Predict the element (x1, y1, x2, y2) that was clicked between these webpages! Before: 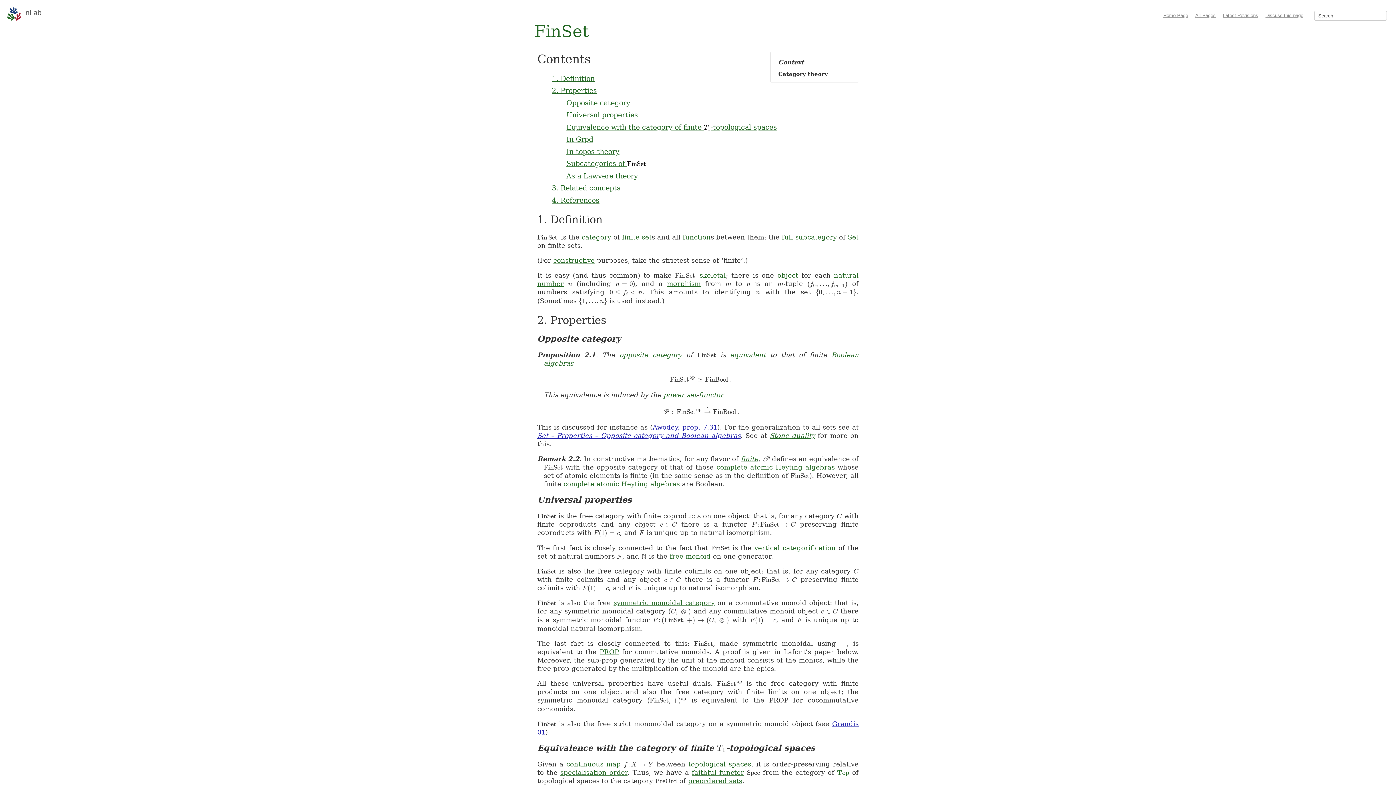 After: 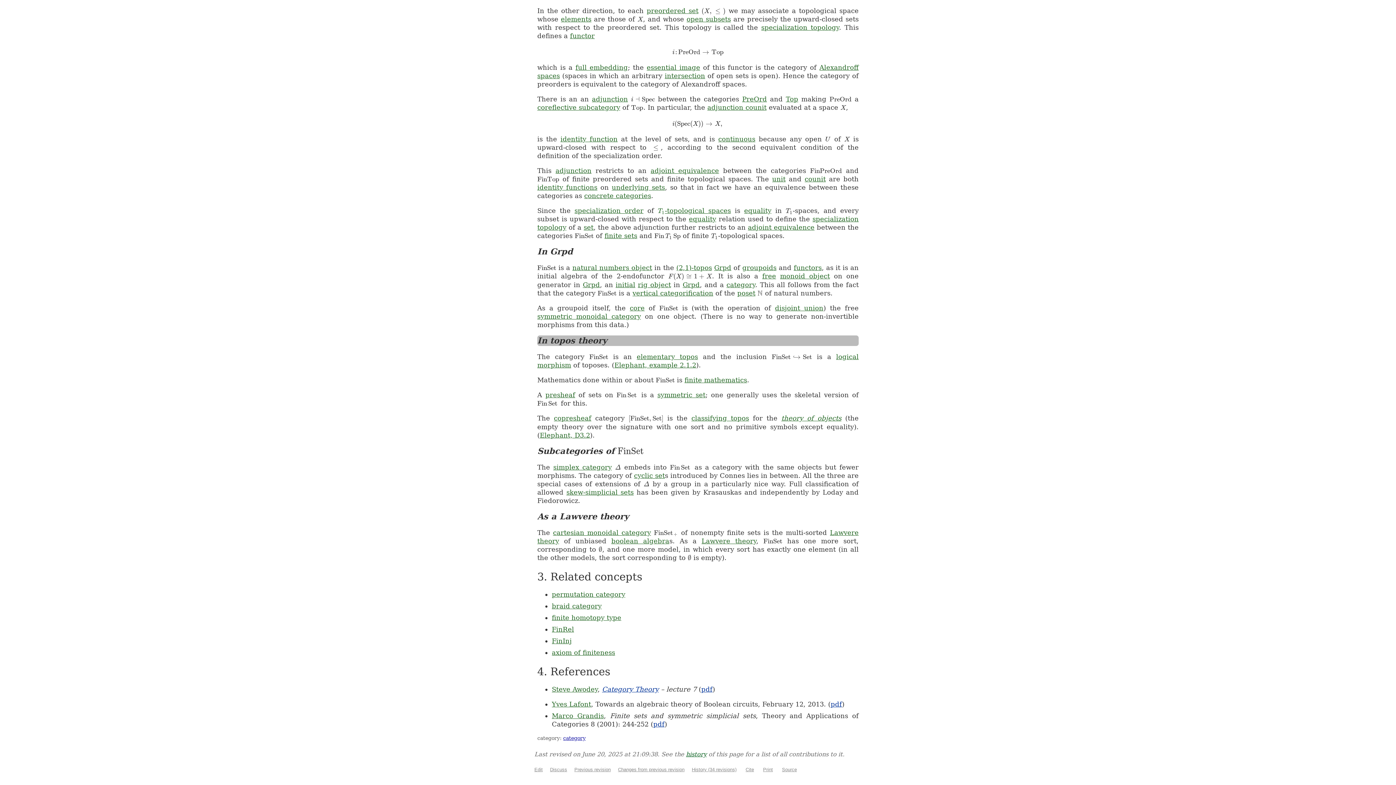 Action: bbox: (566, 149, 619, 157) label: In topos theory